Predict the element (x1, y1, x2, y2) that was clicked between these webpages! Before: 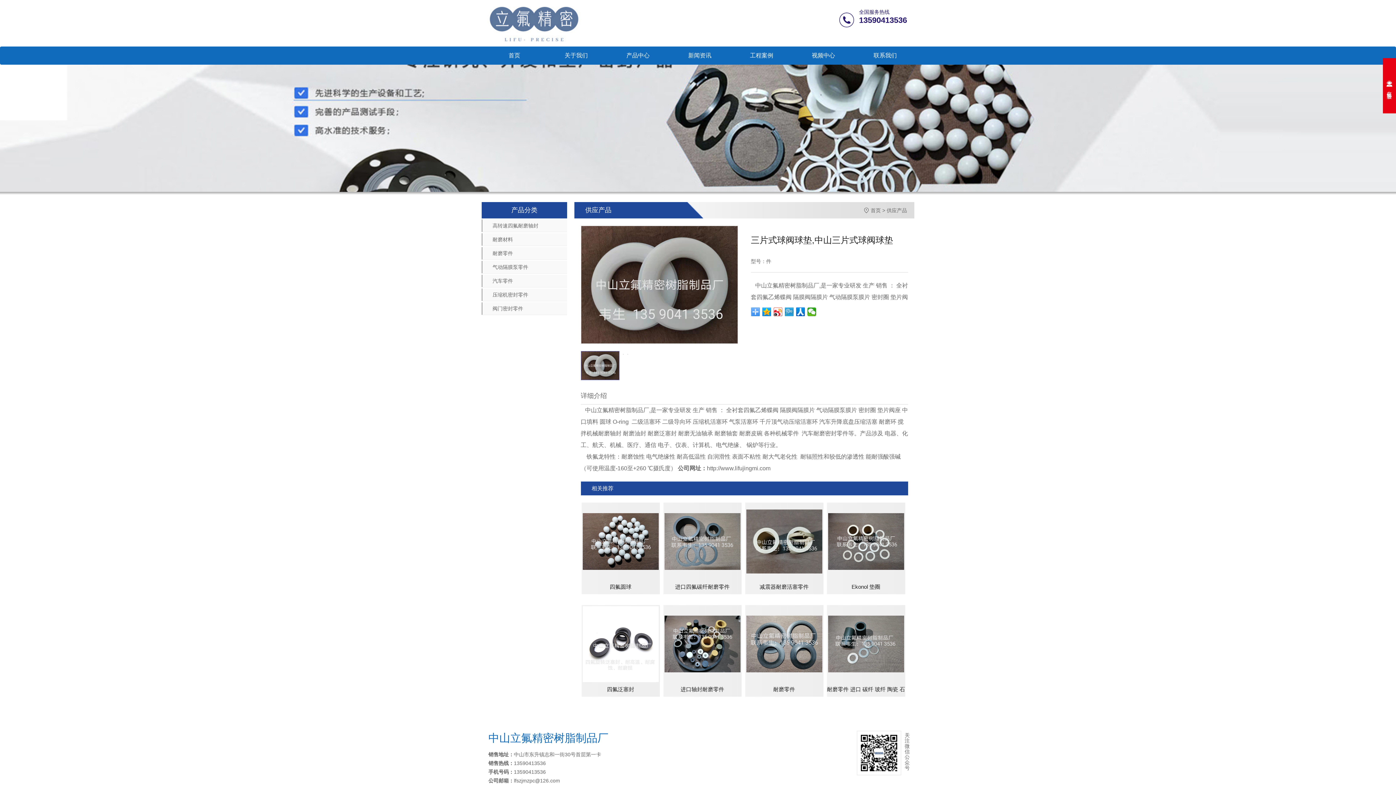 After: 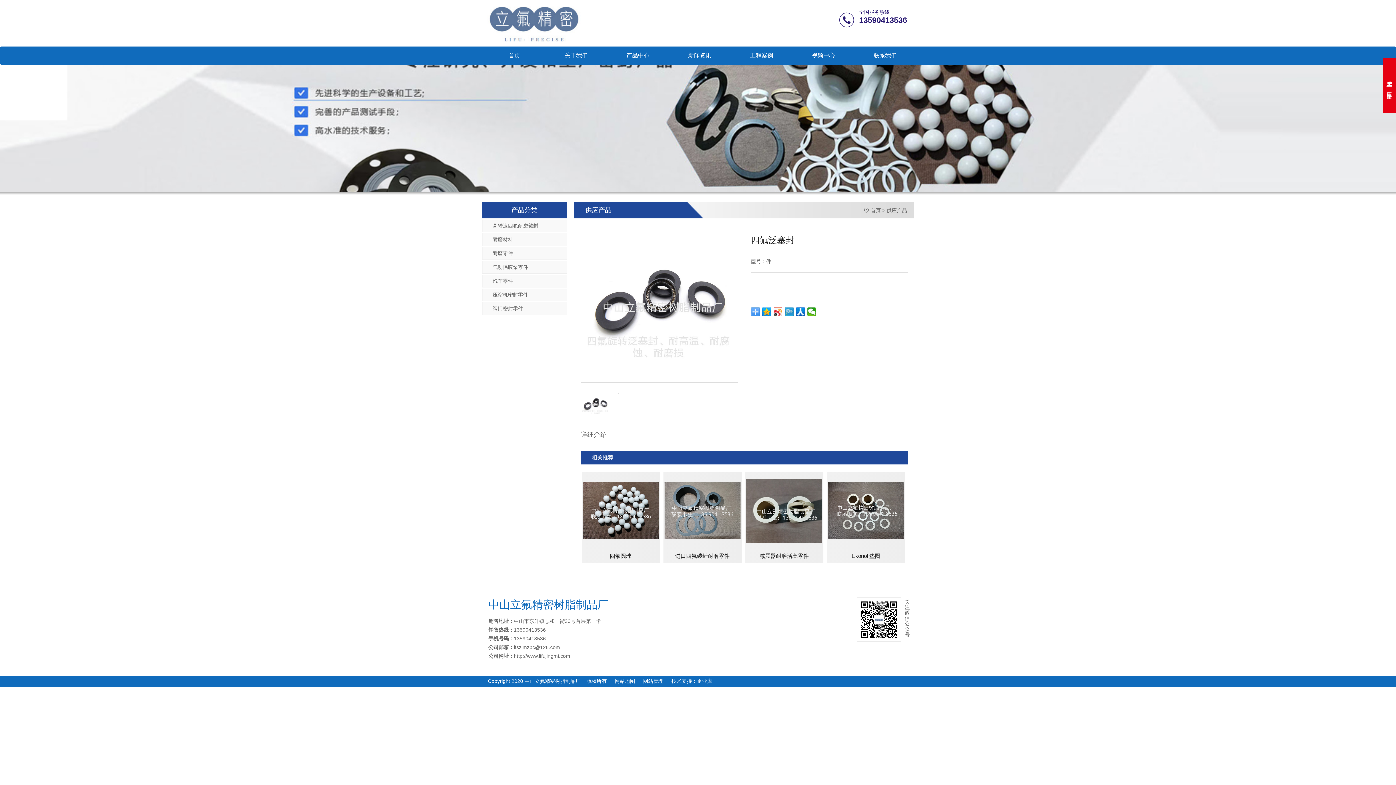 Action: bbox: (582, 640, 658, 646)